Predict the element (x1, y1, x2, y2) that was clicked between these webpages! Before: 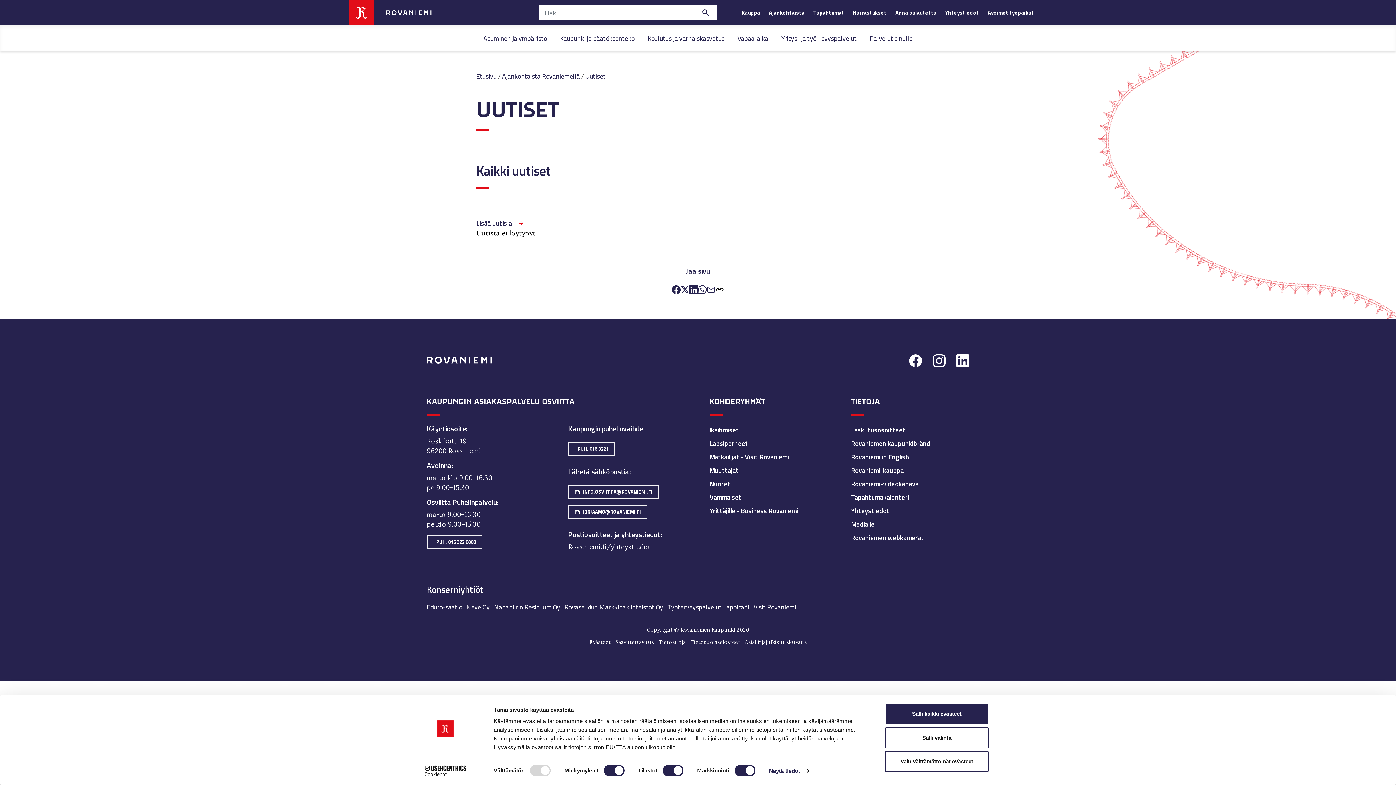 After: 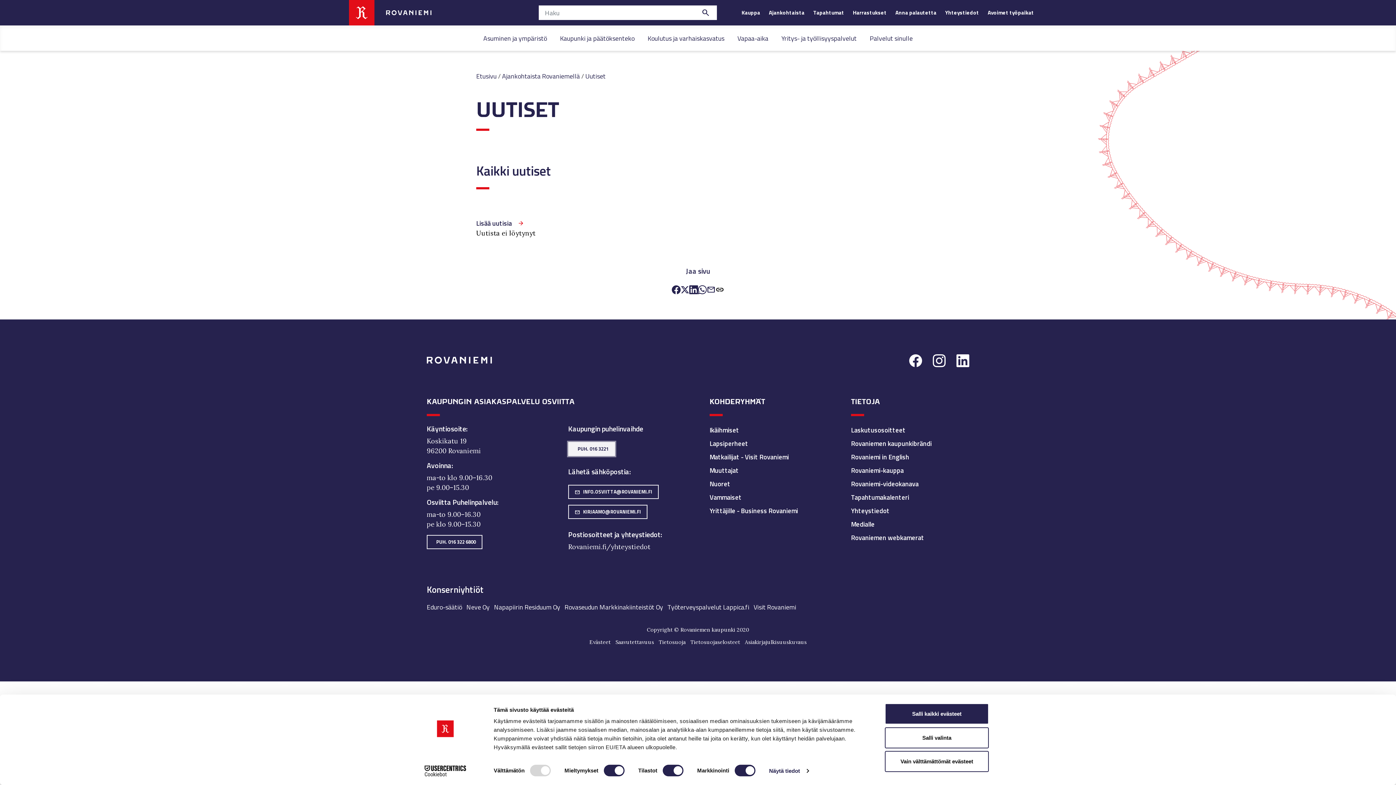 Action: bbox: (568, 442, 615, 456) label: PUH. 016 3221